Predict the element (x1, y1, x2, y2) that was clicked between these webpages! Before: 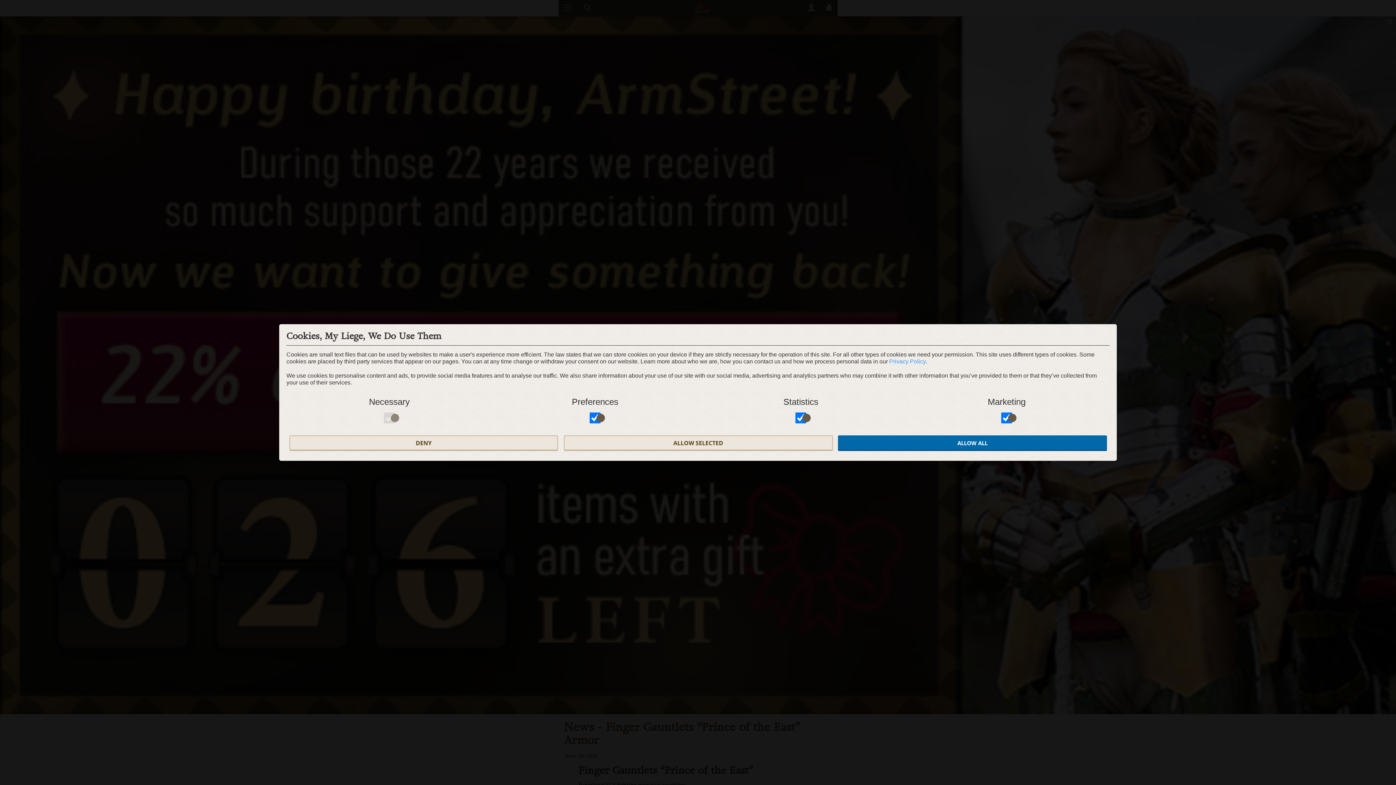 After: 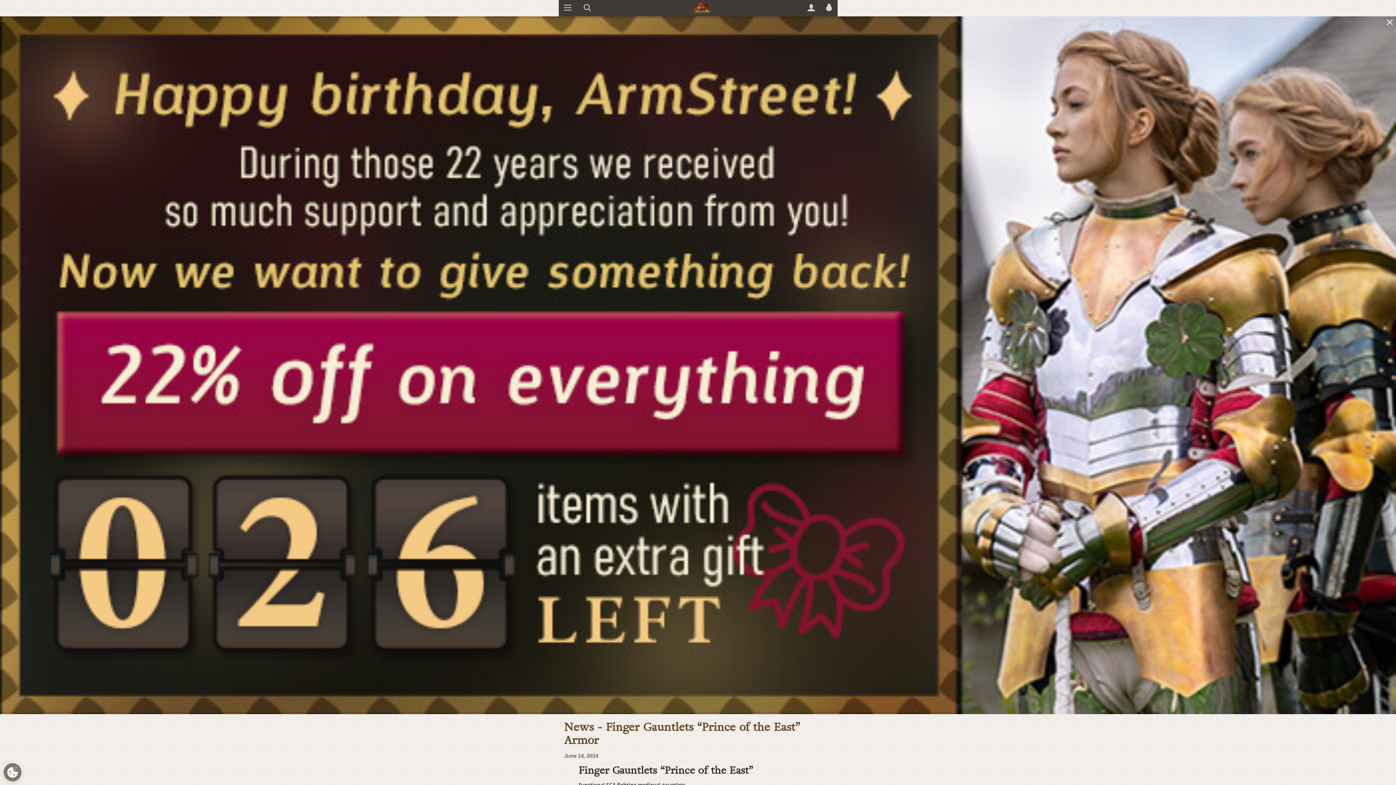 Action: bbox: (838, 435, 1107, 451) label: ALLOW ALL